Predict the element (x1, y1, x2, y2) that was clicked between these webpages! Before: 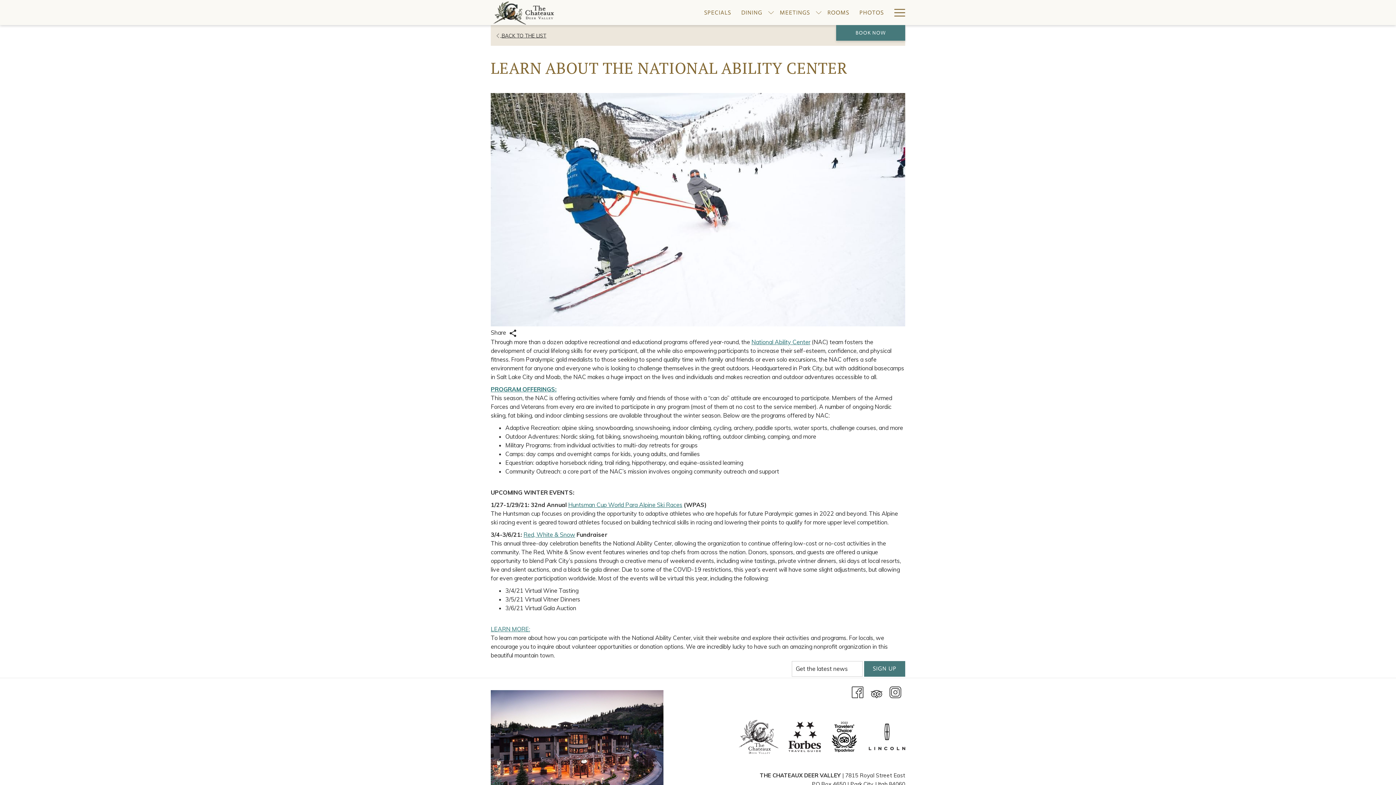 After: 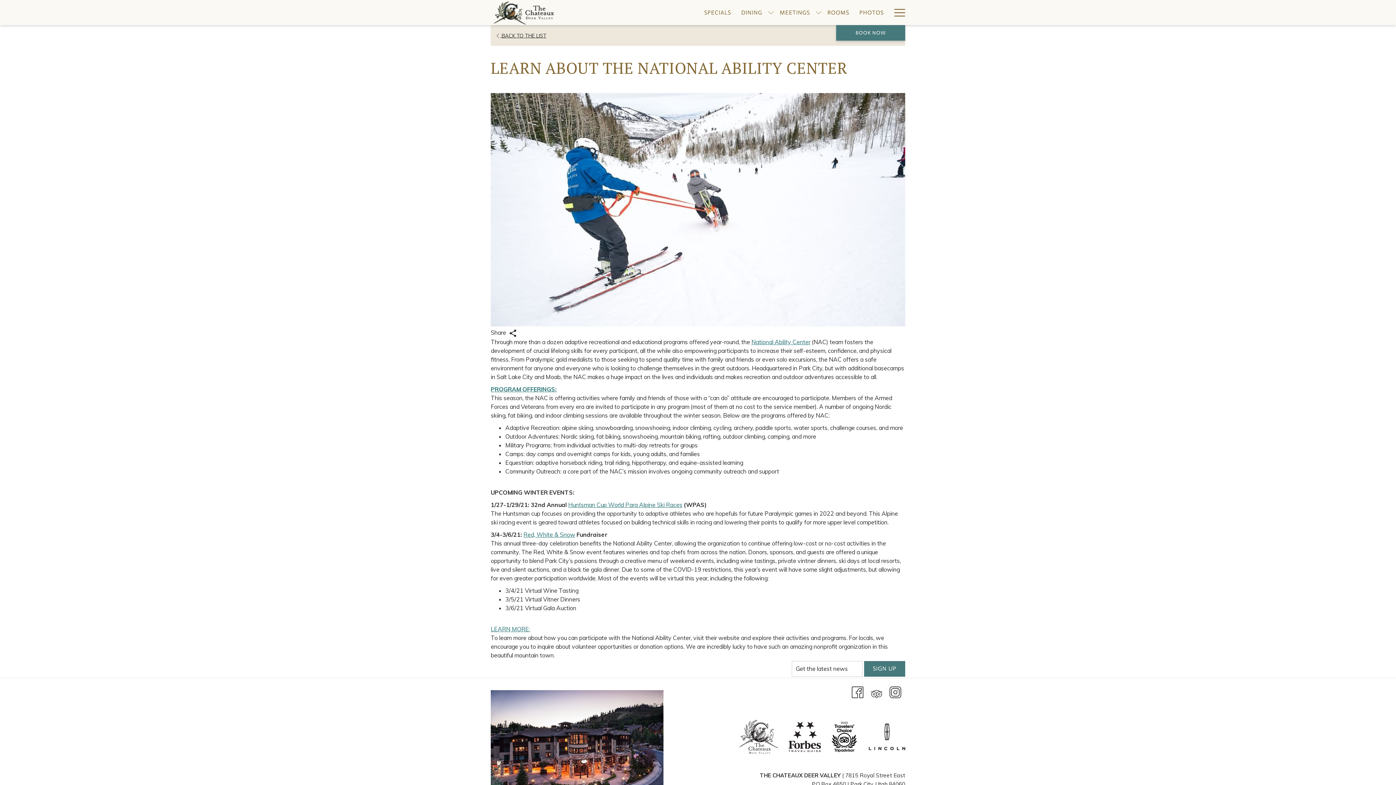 Action: label: Tripadvisor (opens in a new tab) bbox: (870, 688, 882, 695)